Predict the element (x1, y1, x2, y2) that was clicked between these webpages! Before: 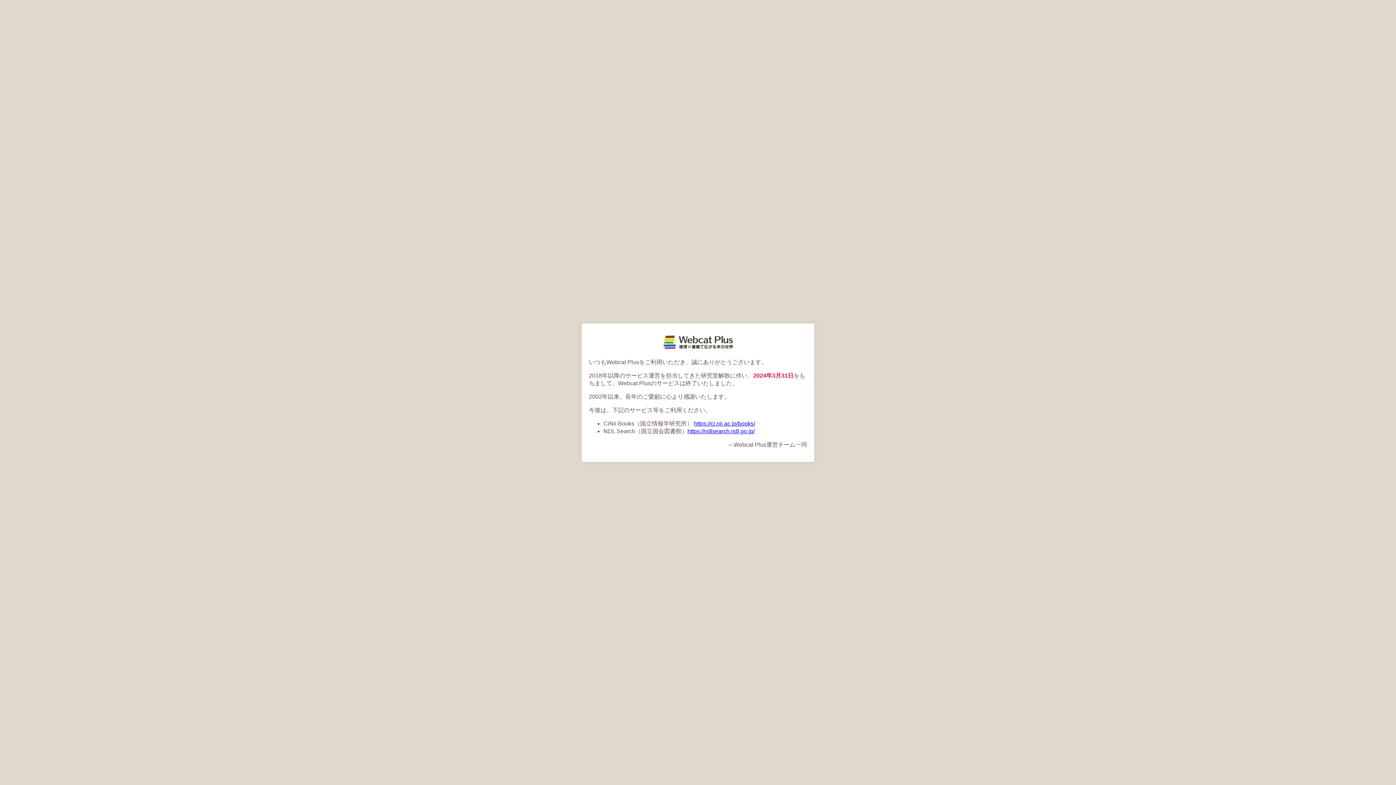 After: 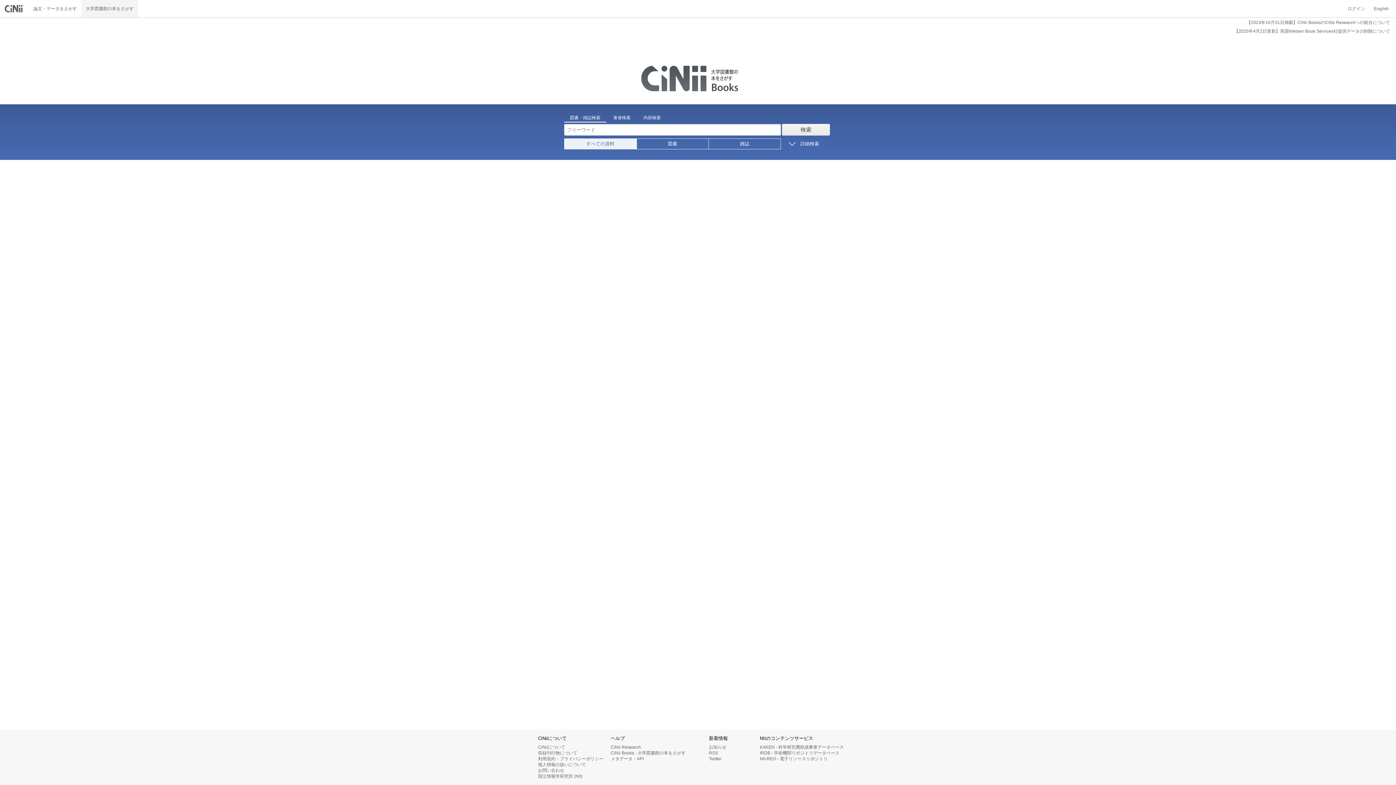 Action: bbox: (694, 420, 755, 426) label: https://ci.nii.ac.jp/books/